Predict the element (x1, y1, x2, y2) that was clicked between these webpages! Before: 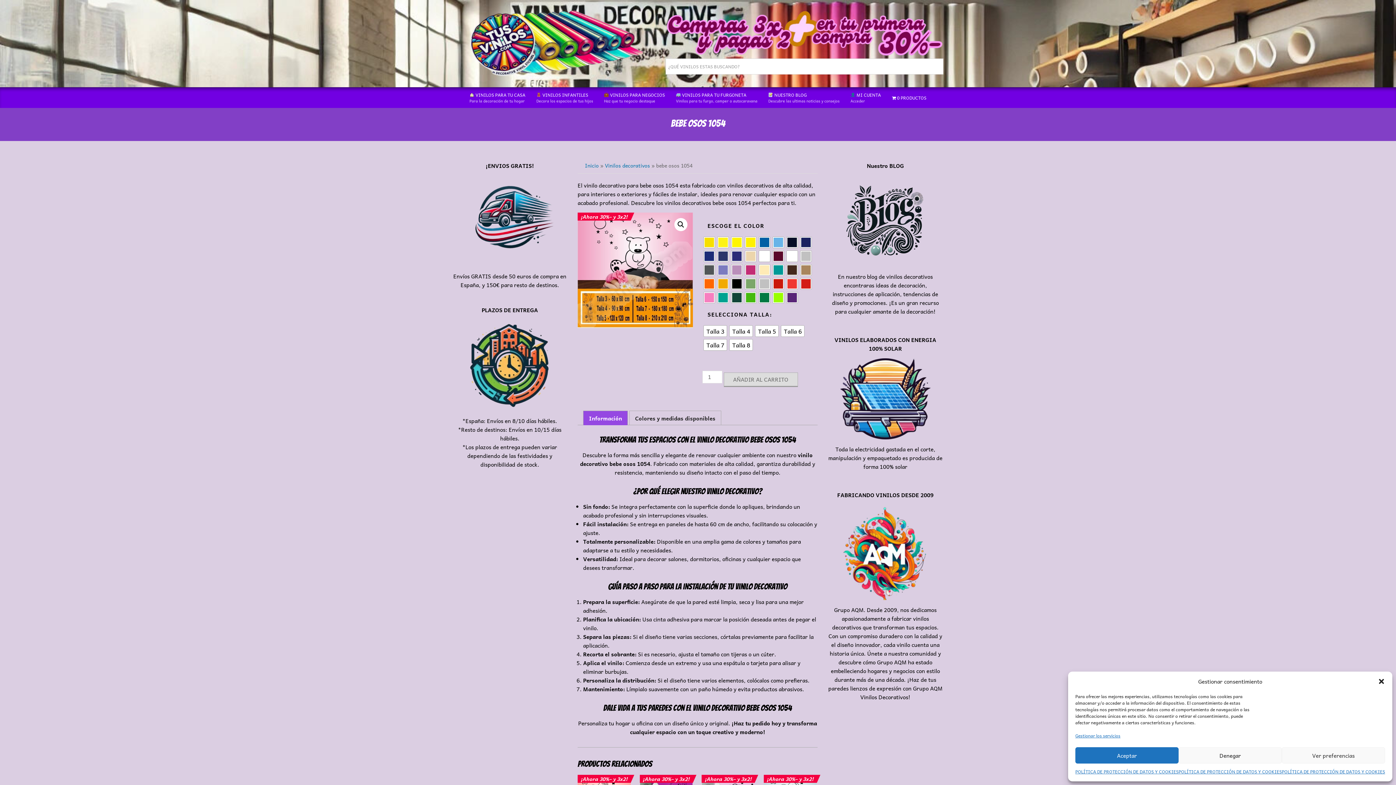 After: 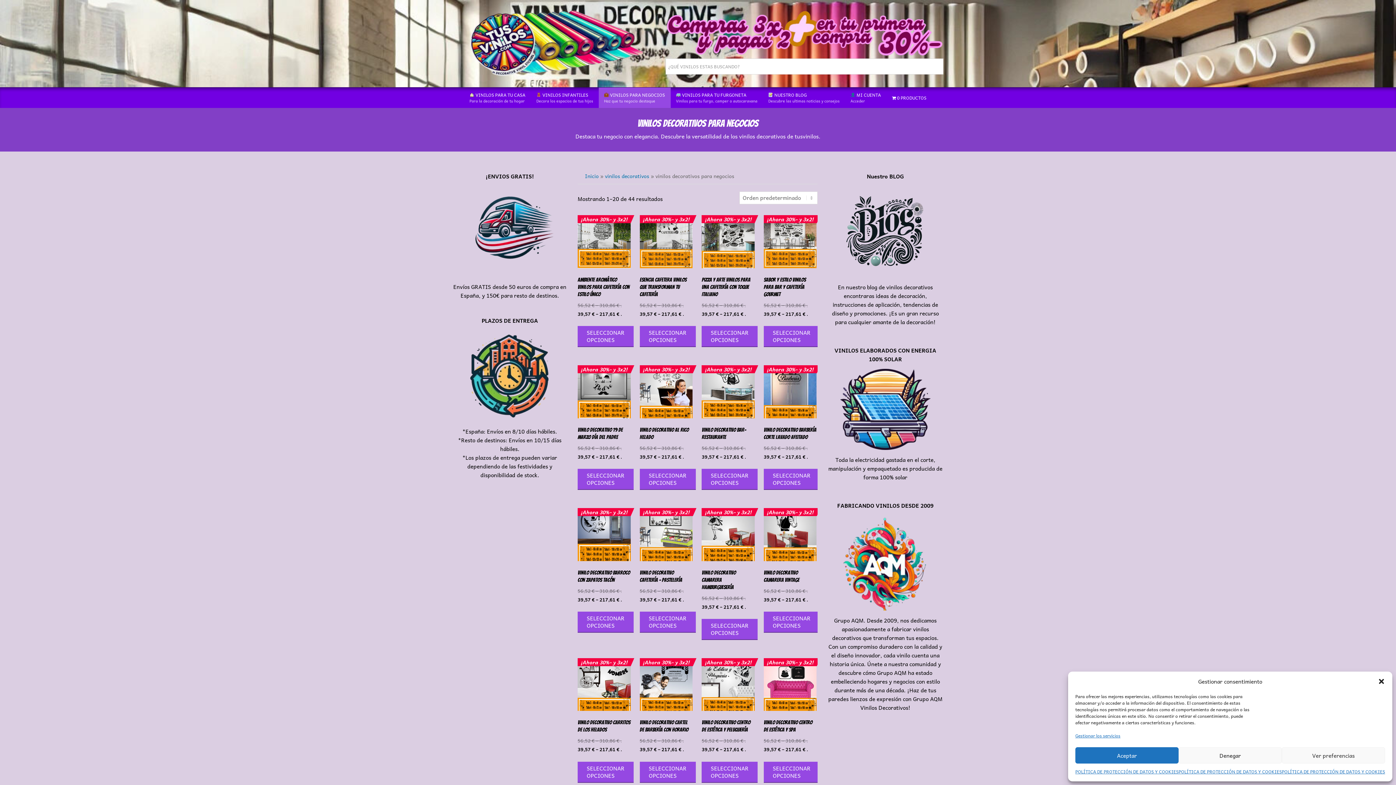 Action: bbox: (598, 87, 670, 108) label:  VINILOS PARA NEGOCIOS
Haz que tu negocio destaque